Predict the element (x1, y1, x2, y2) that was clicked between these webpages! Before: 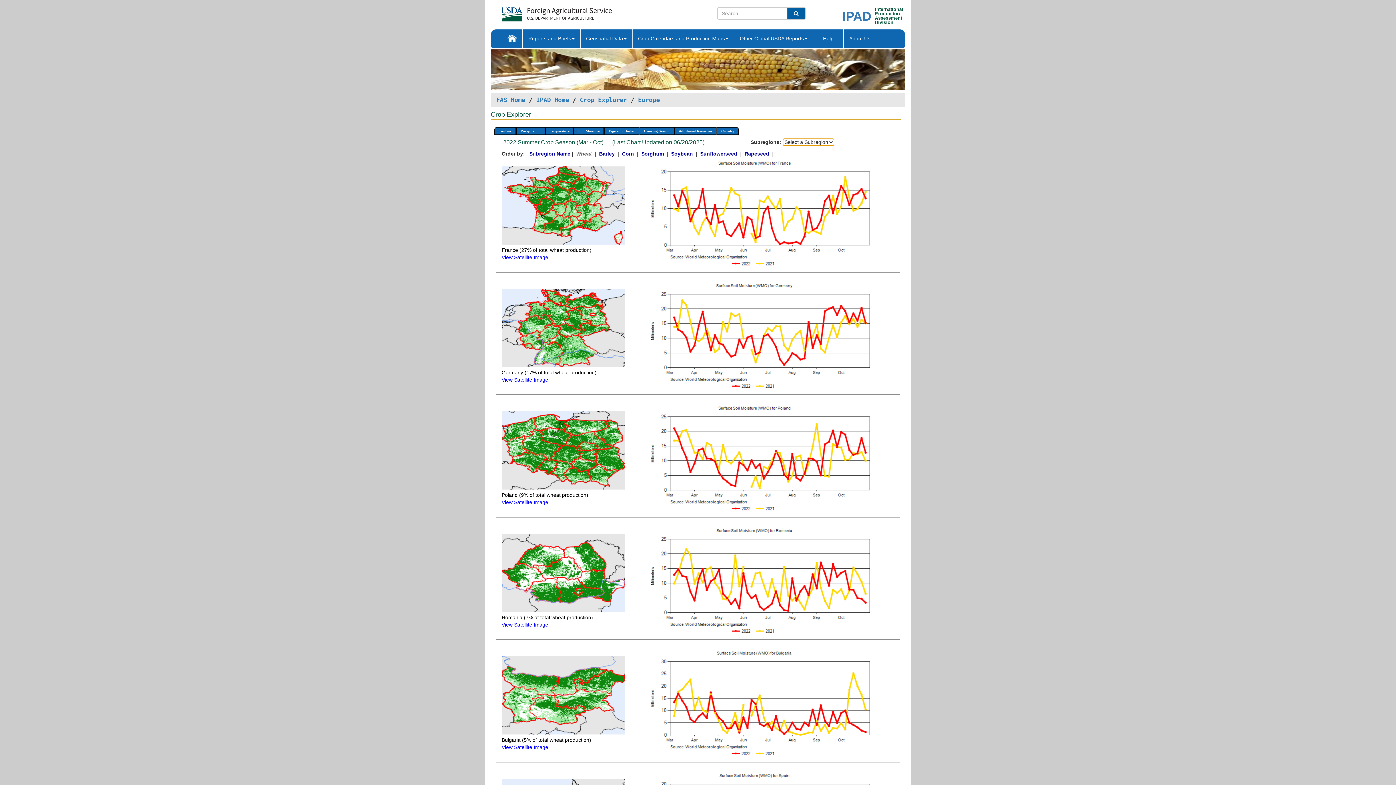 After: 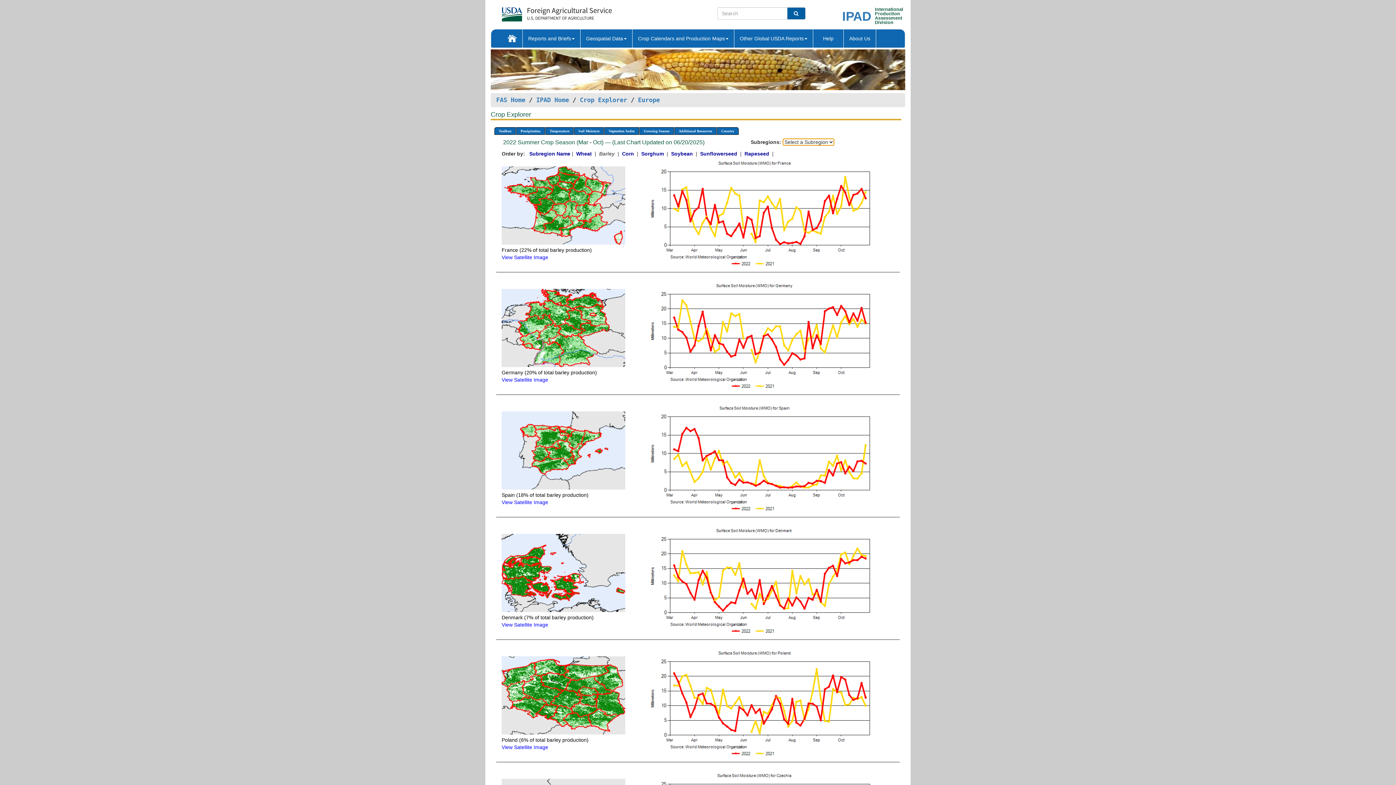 Action: label: Barley  bbox: (599, 151, 616, 156)